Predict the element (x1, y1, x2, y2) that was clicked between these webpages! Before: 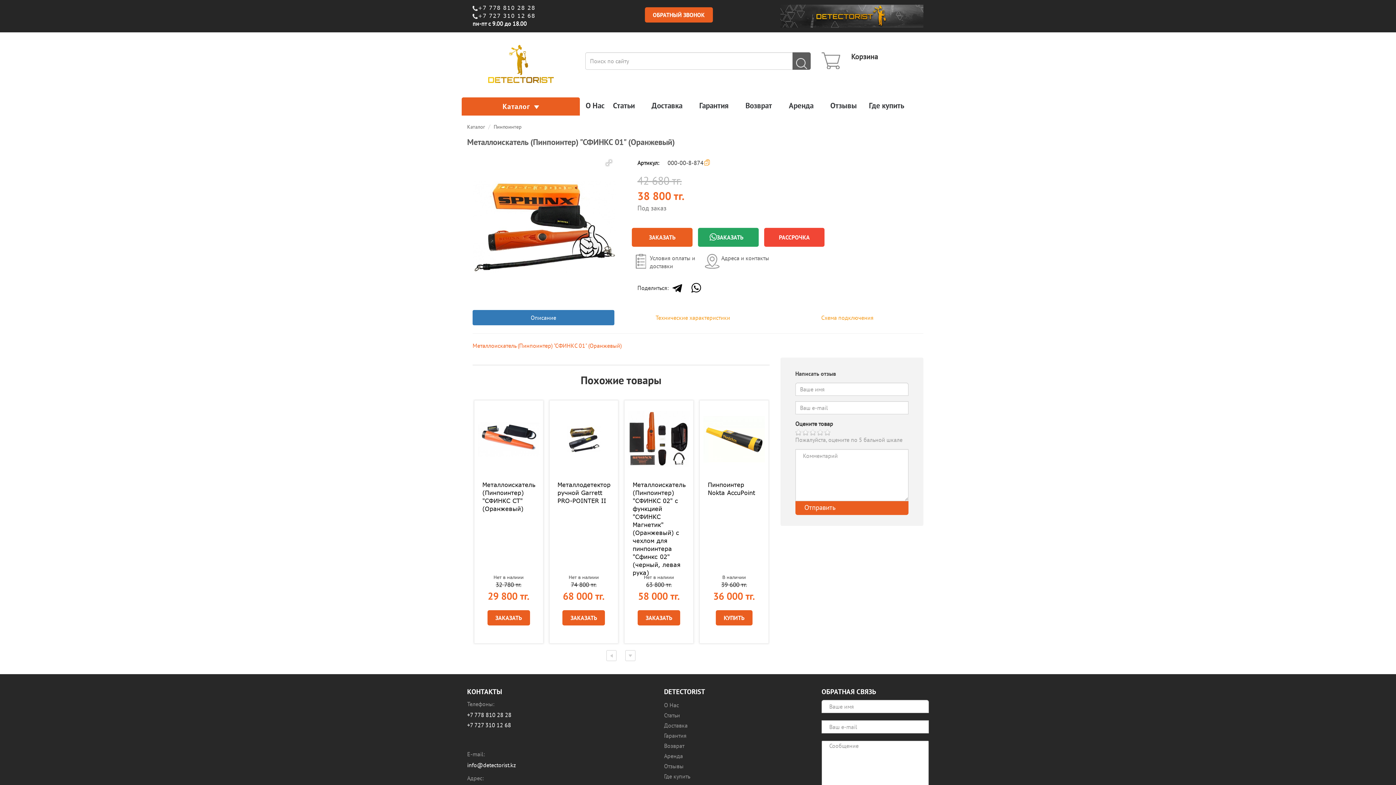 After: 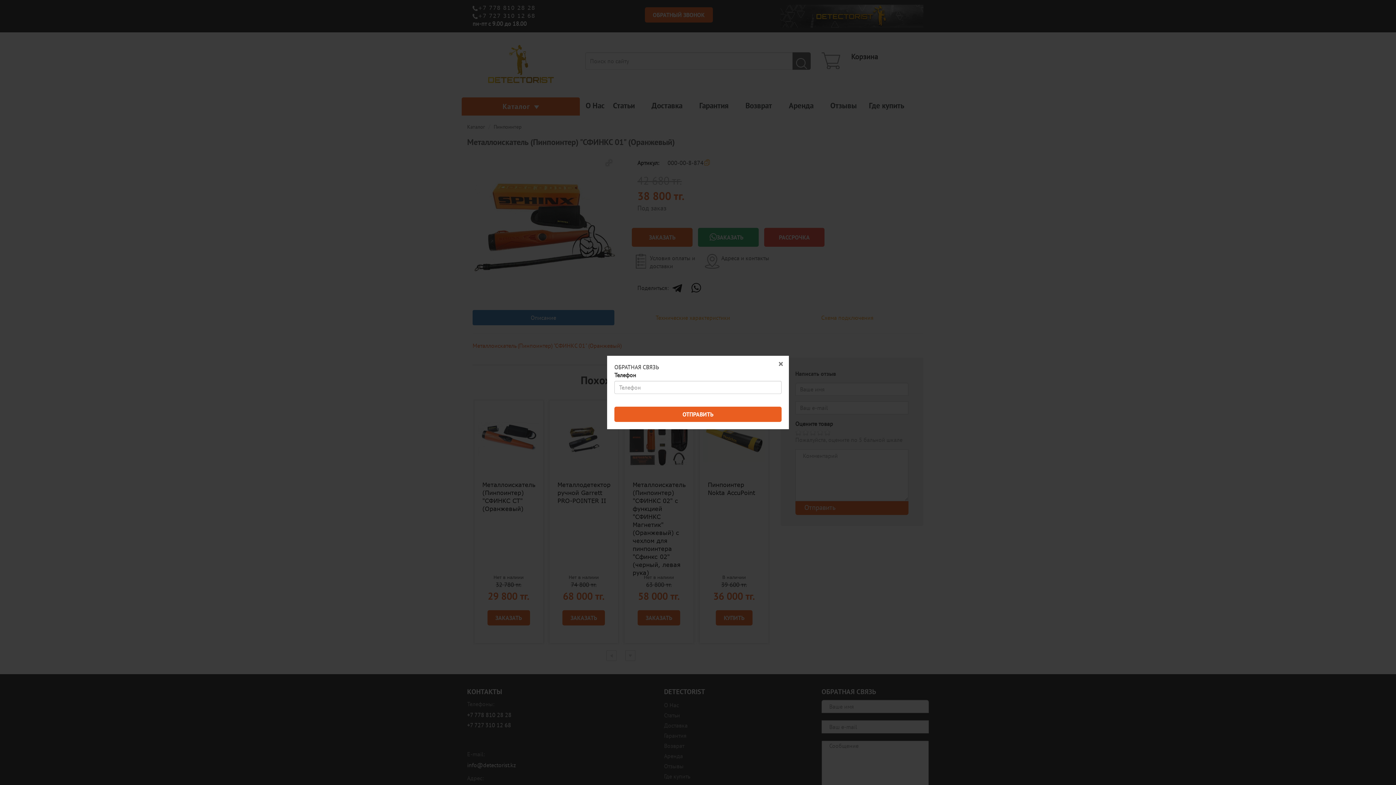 Action: label: ОБРАТНЫЙ ЗВОНОК bbox: (644, 7, 712, 22)